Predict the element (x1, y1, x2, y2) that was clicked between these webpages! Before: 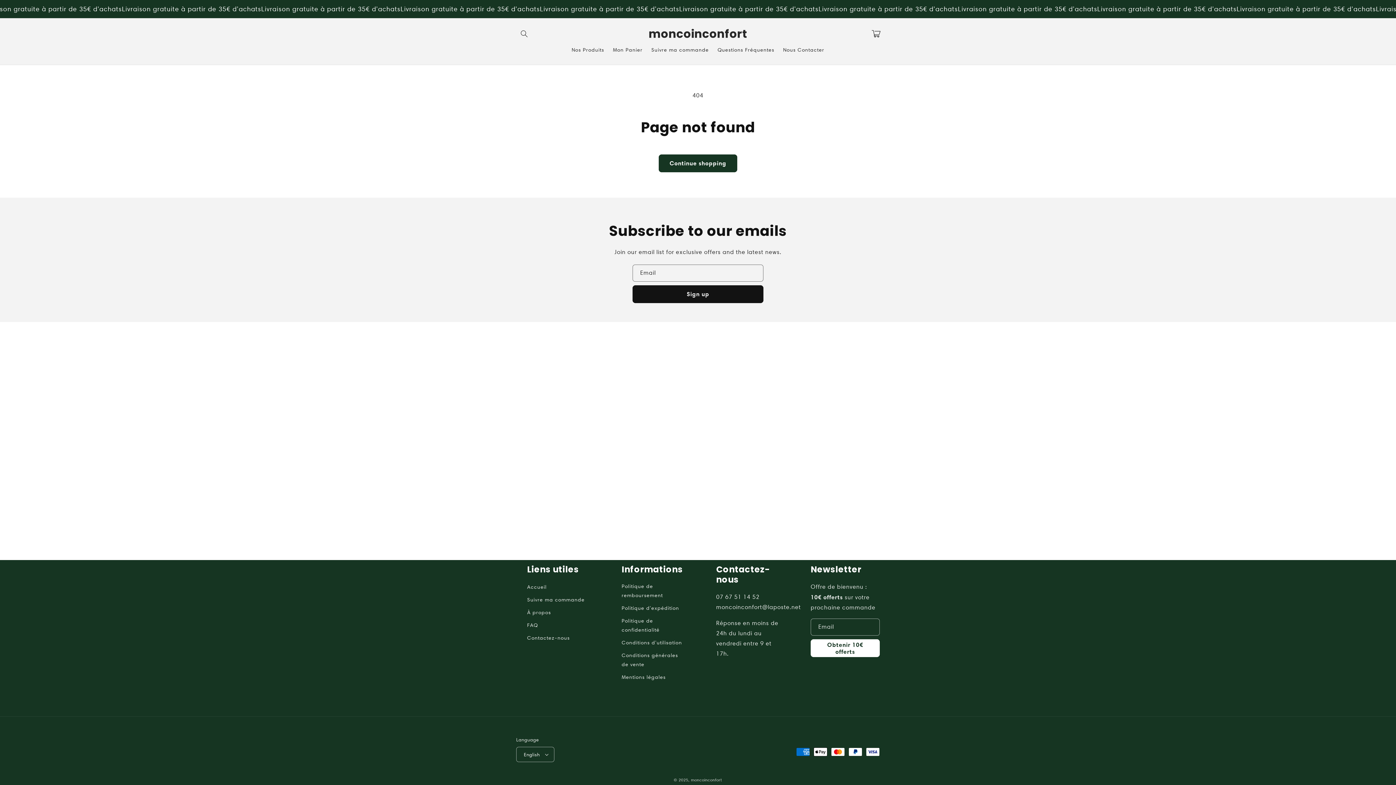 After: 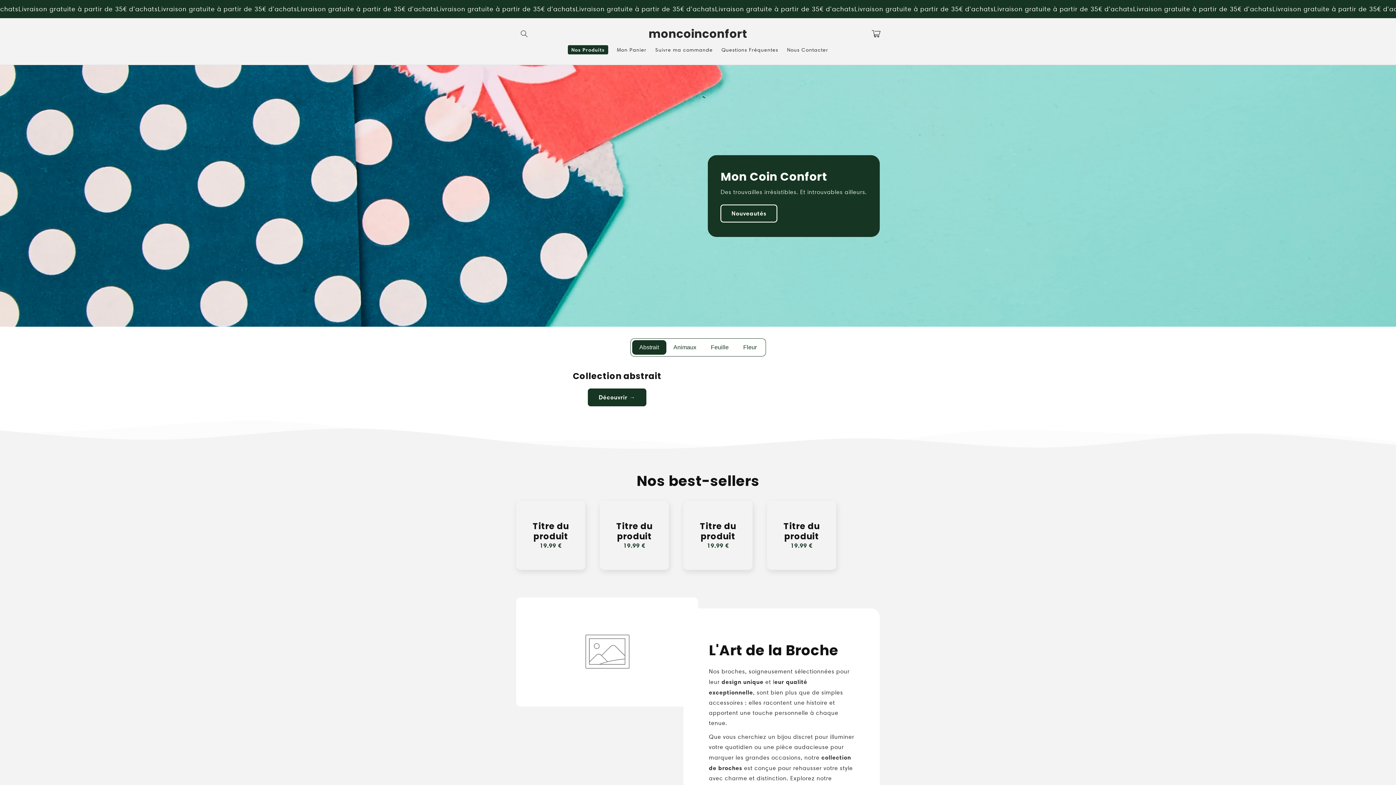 Action: label: moncoinconfort bbox: (646, 25, 750, 42)